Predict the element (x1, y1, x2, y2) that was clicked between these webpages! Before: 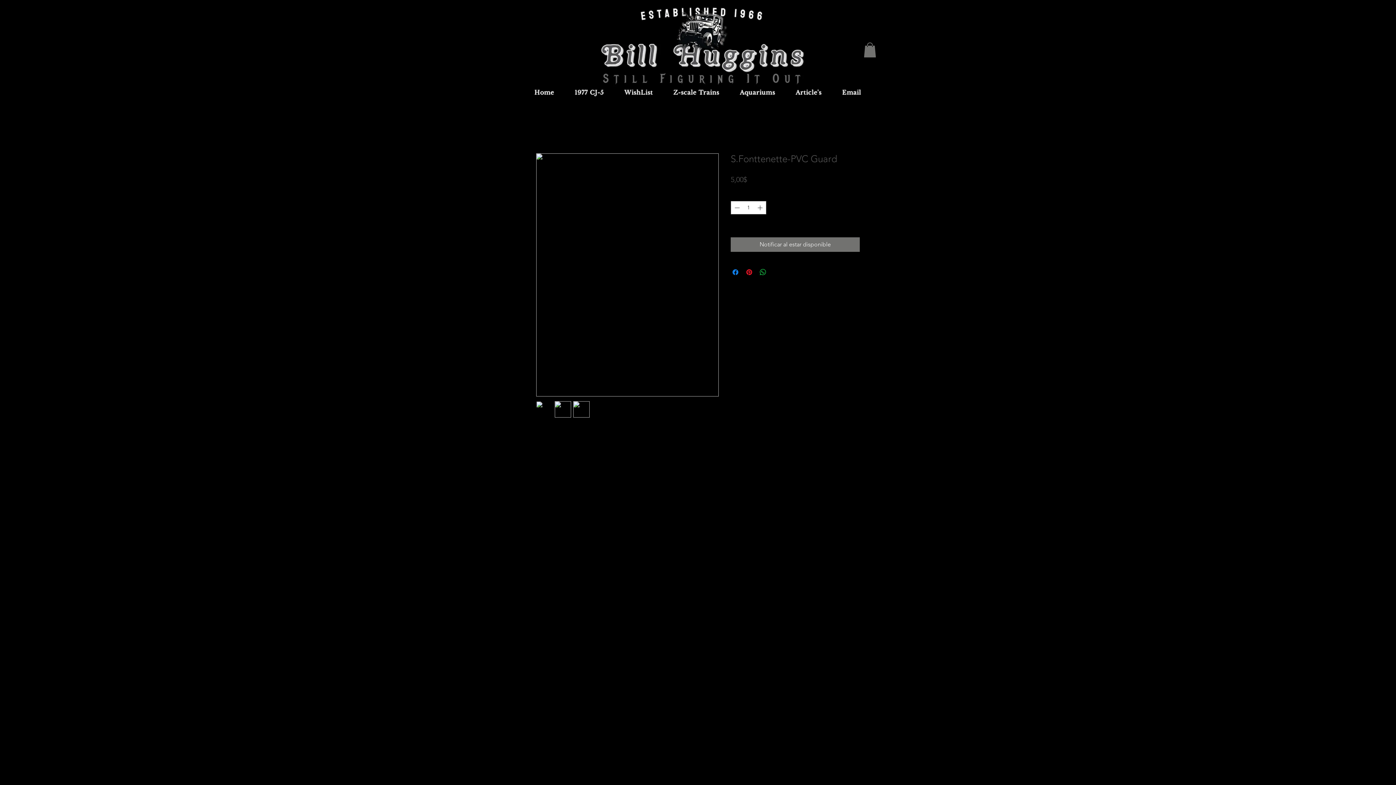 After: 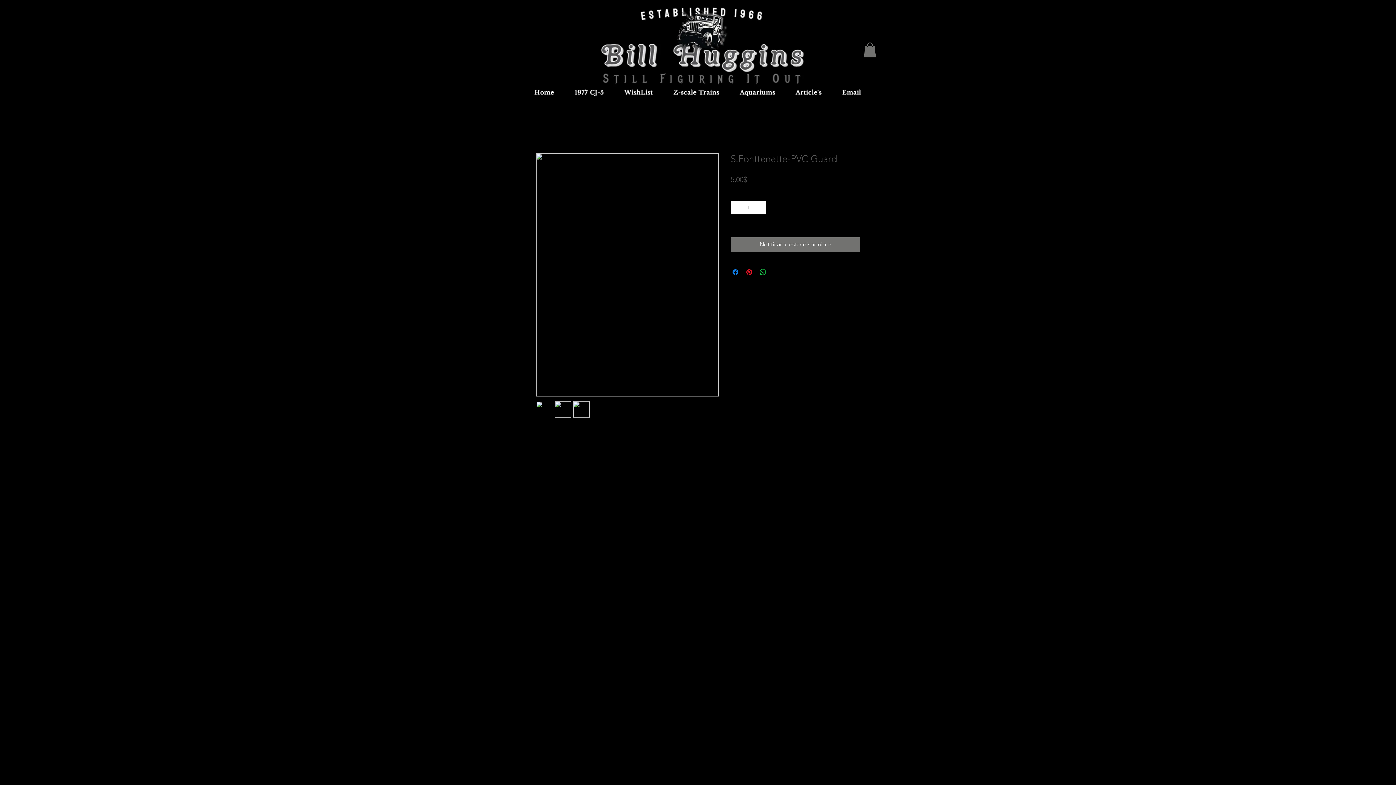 Action: bbox: (554, 401, 571, 417)